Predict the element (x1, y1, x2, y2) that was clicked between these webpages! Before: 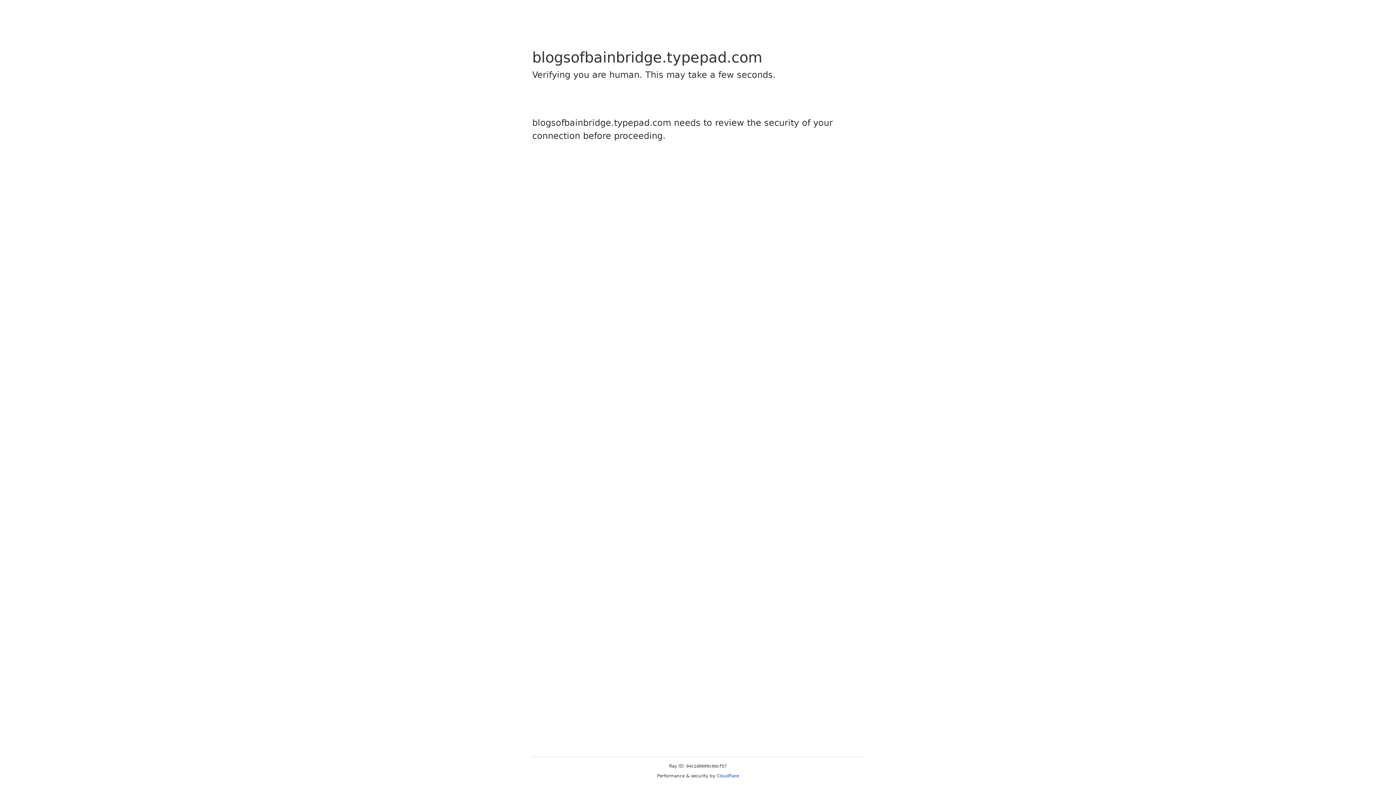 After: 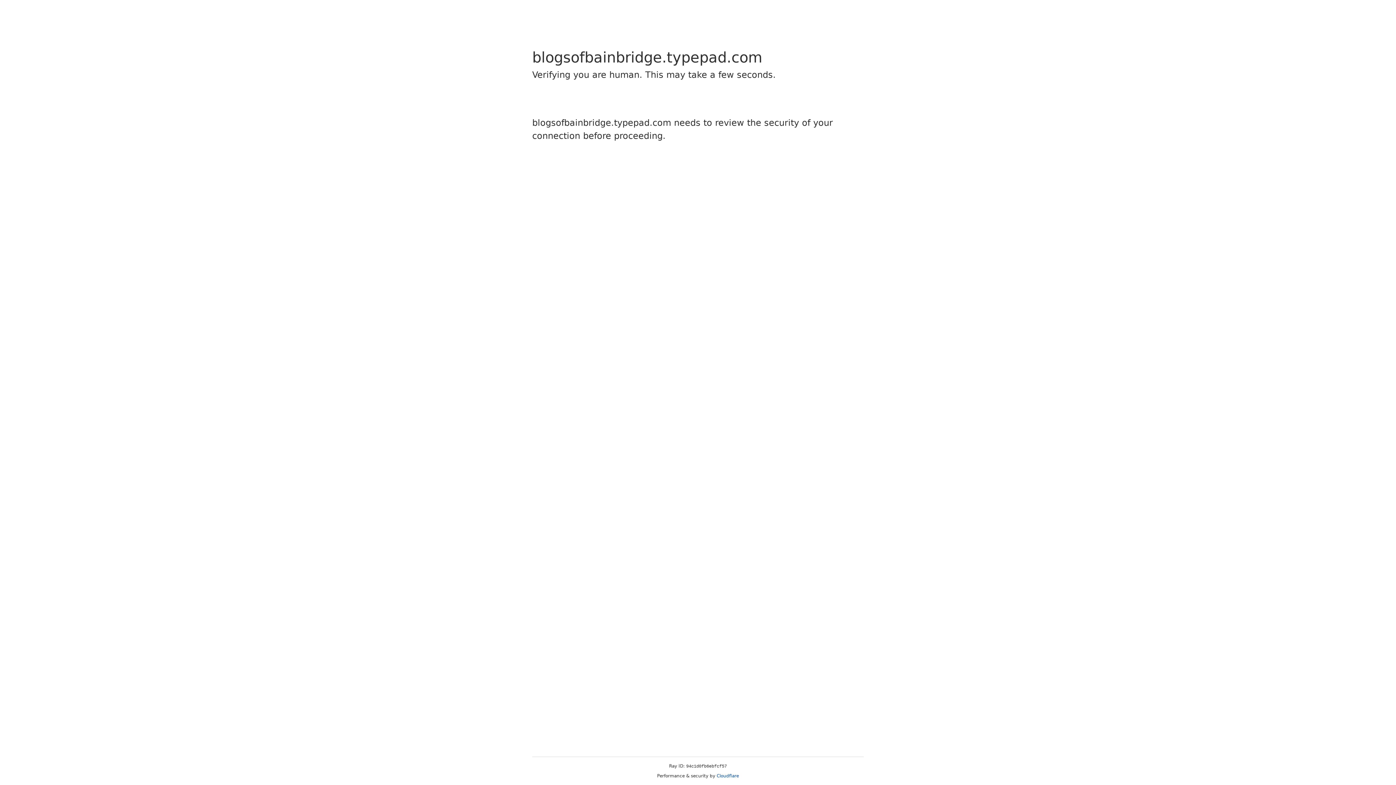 Action: label: Cloudflare bbox: (716, 773, 739, 778)